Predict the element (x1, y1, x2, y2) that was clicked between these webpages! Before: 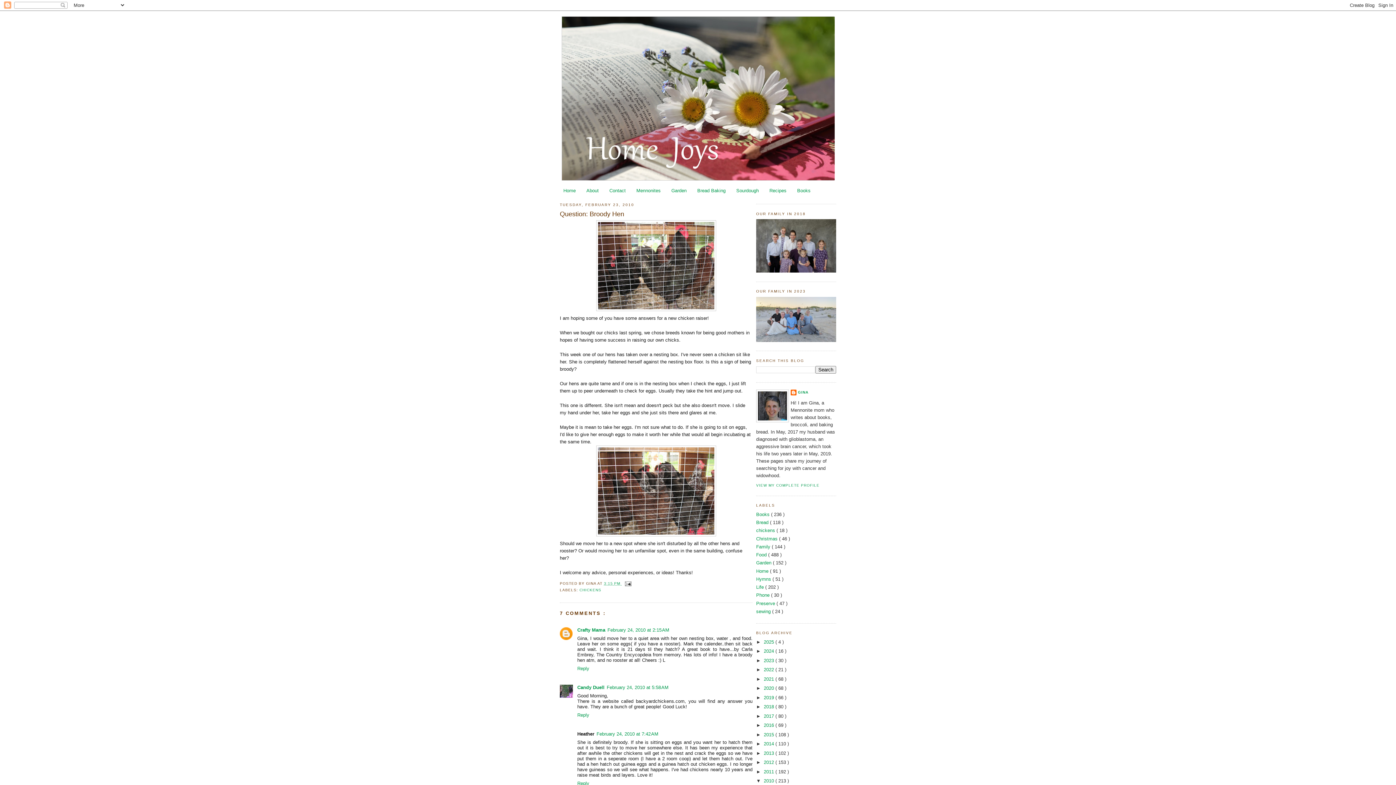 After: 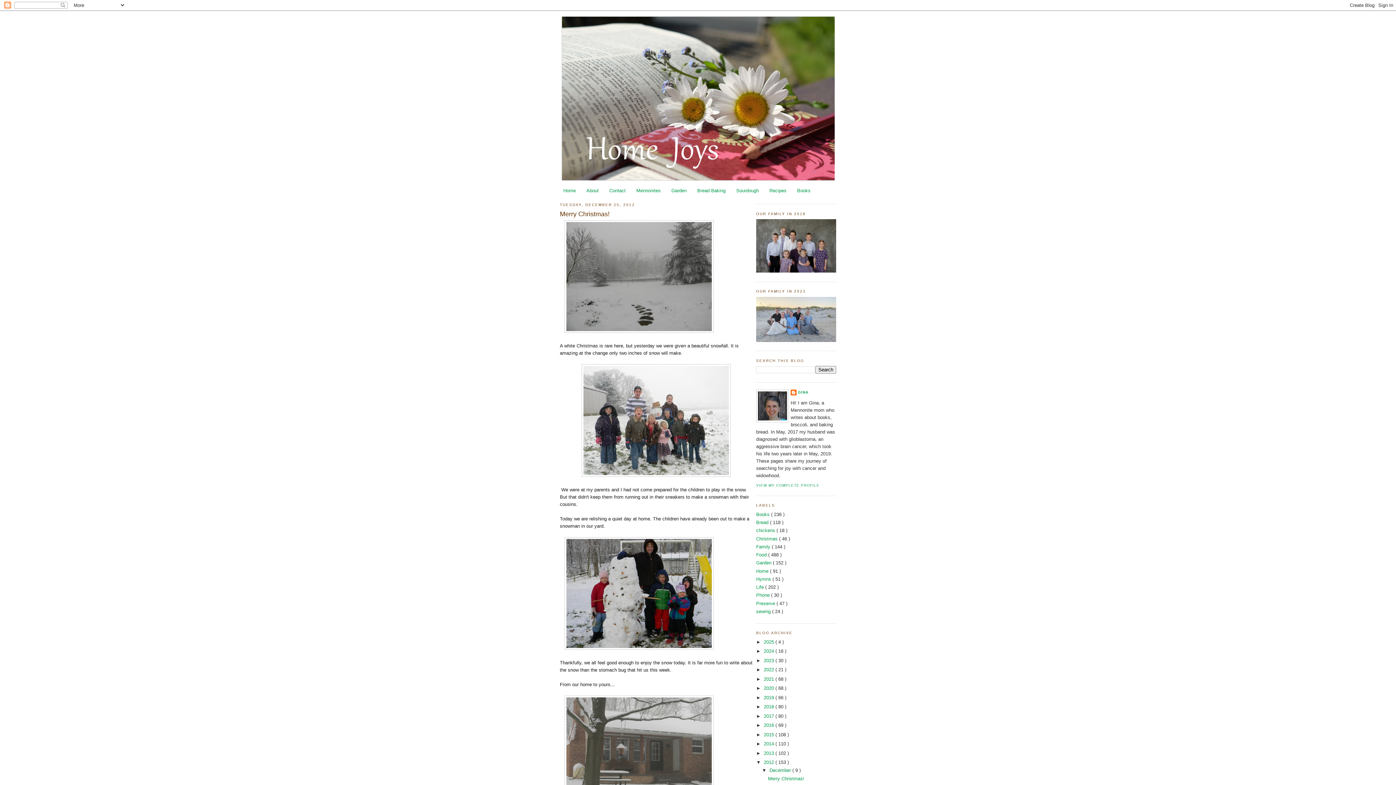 Action: bbox: (764, 760, 775, 765) label: 2012 